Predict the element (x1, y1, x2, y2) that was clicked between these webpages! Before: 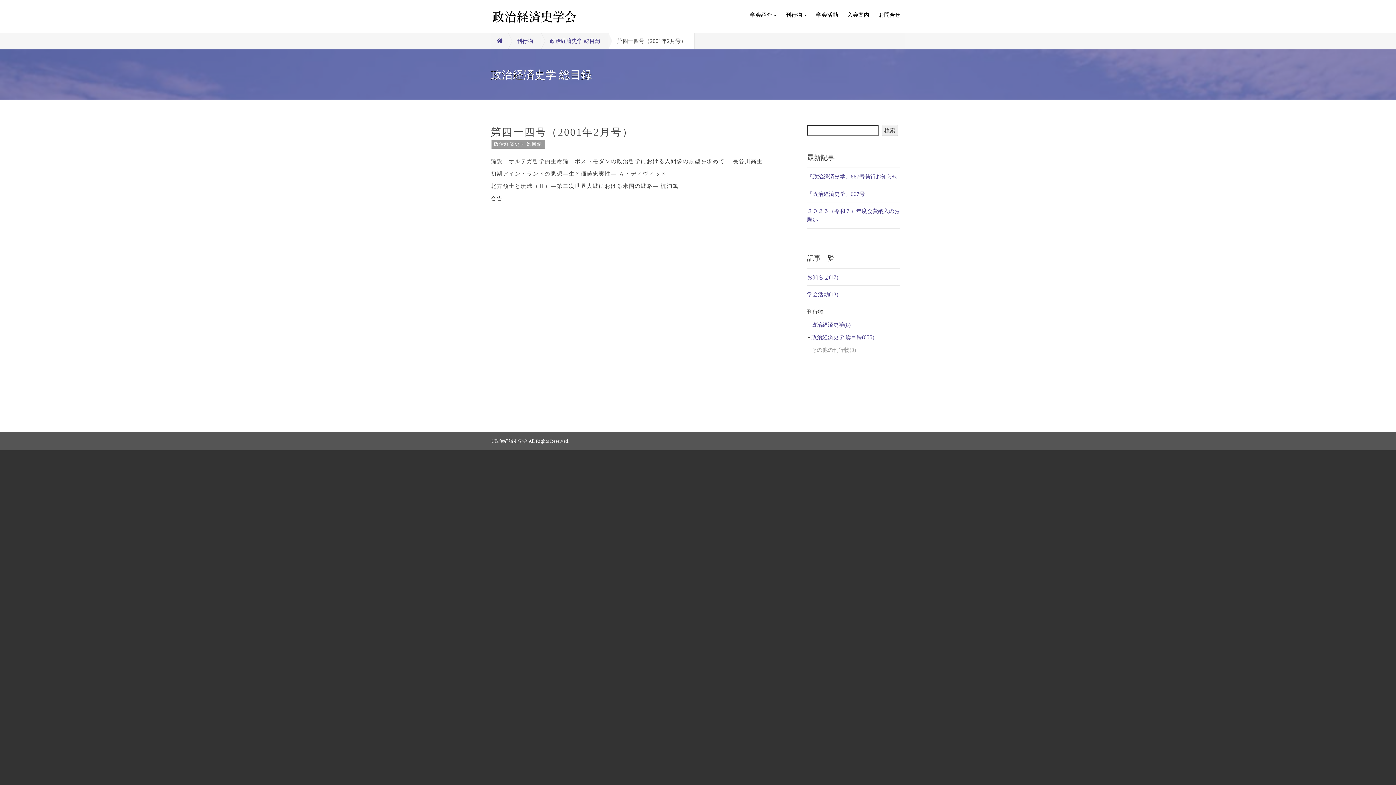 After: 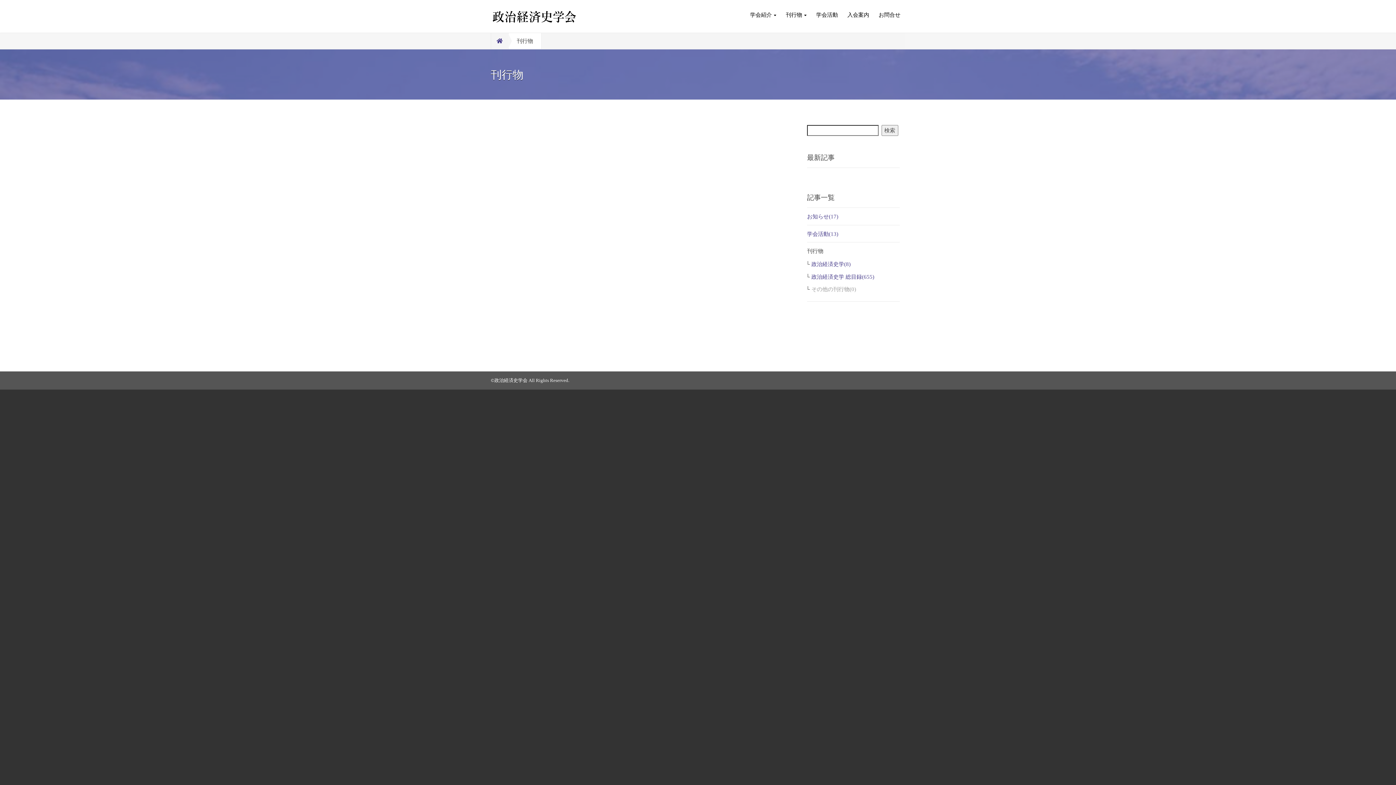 Action: label: 刊行物 bbox: (508, 32, 541, 49)